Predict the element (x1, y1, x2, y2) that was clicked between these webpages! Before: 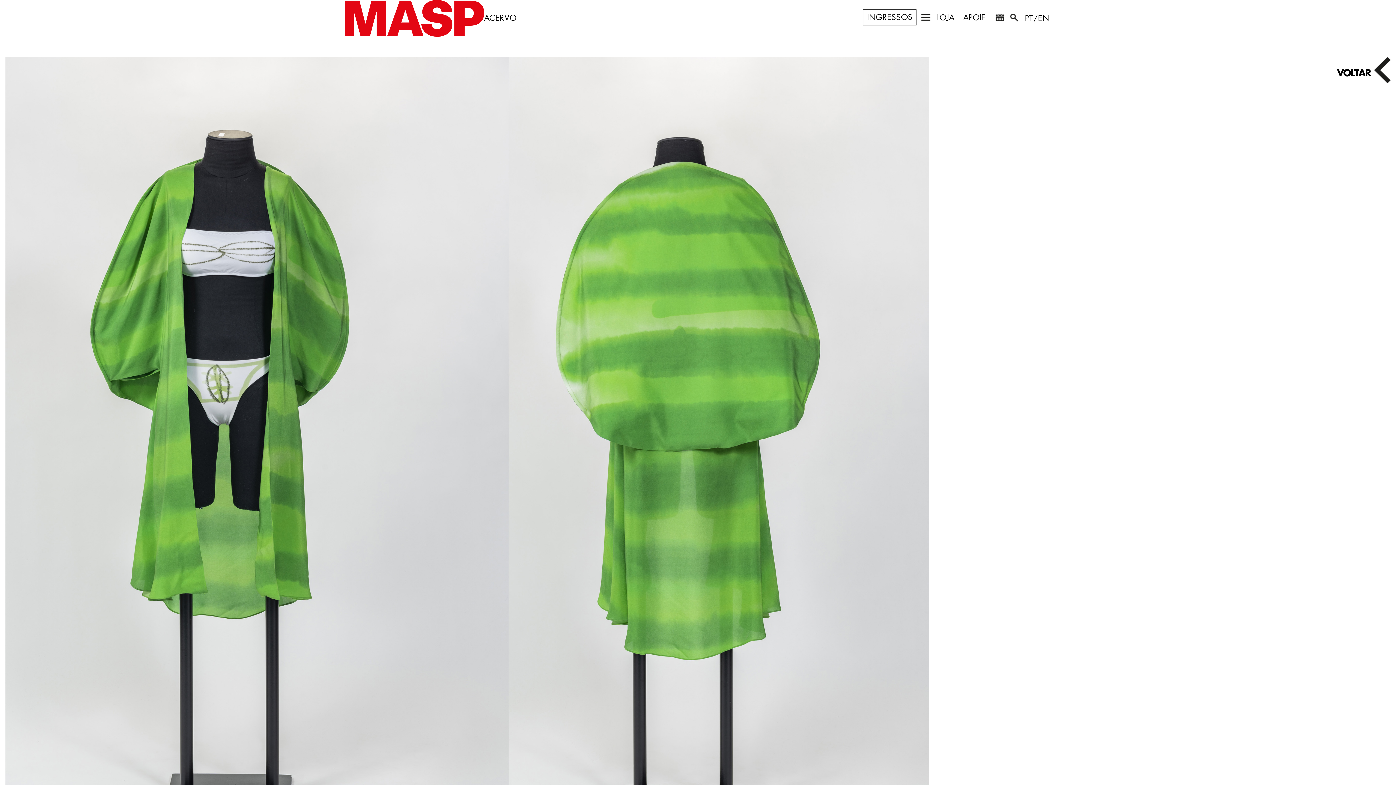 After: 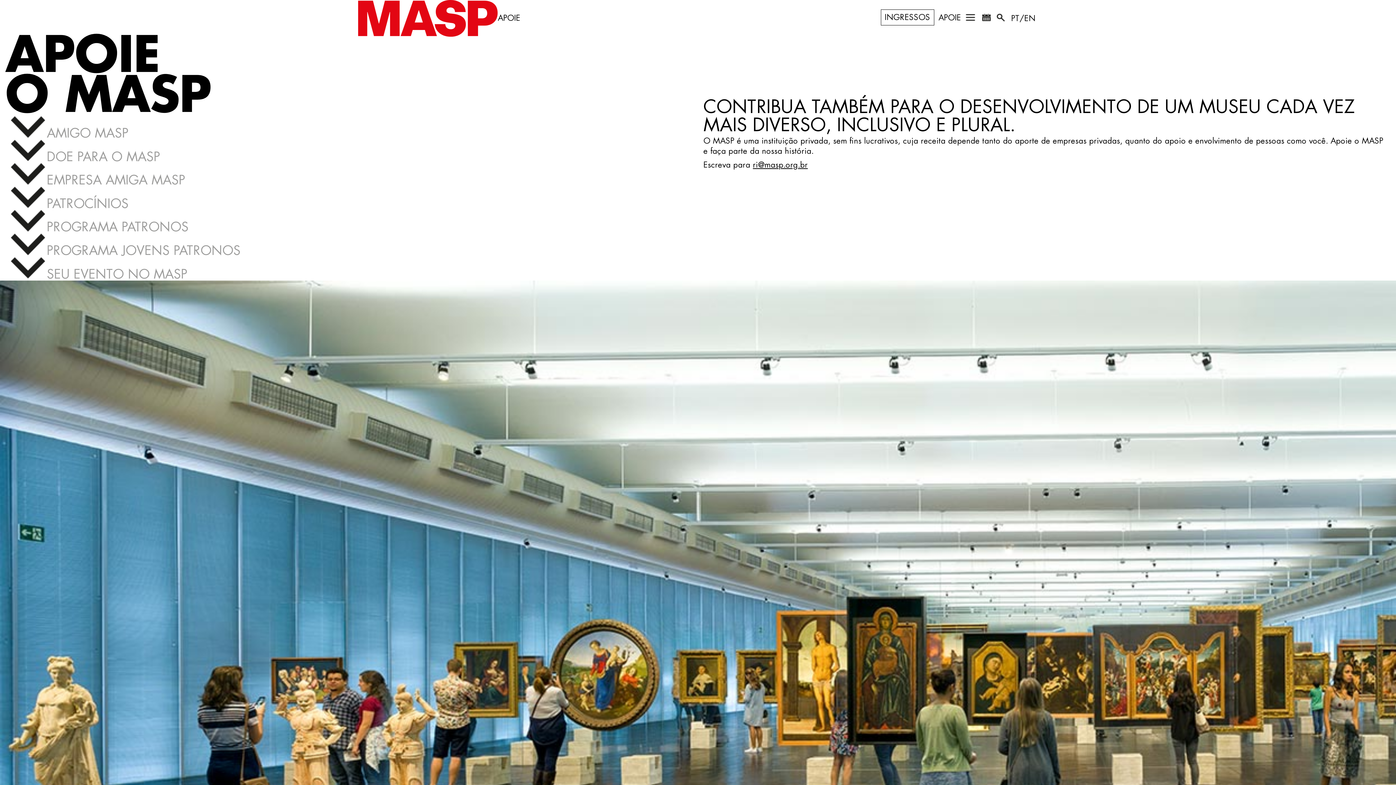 Action: bbox: (963, 15, 990, 23) label: APOIE 